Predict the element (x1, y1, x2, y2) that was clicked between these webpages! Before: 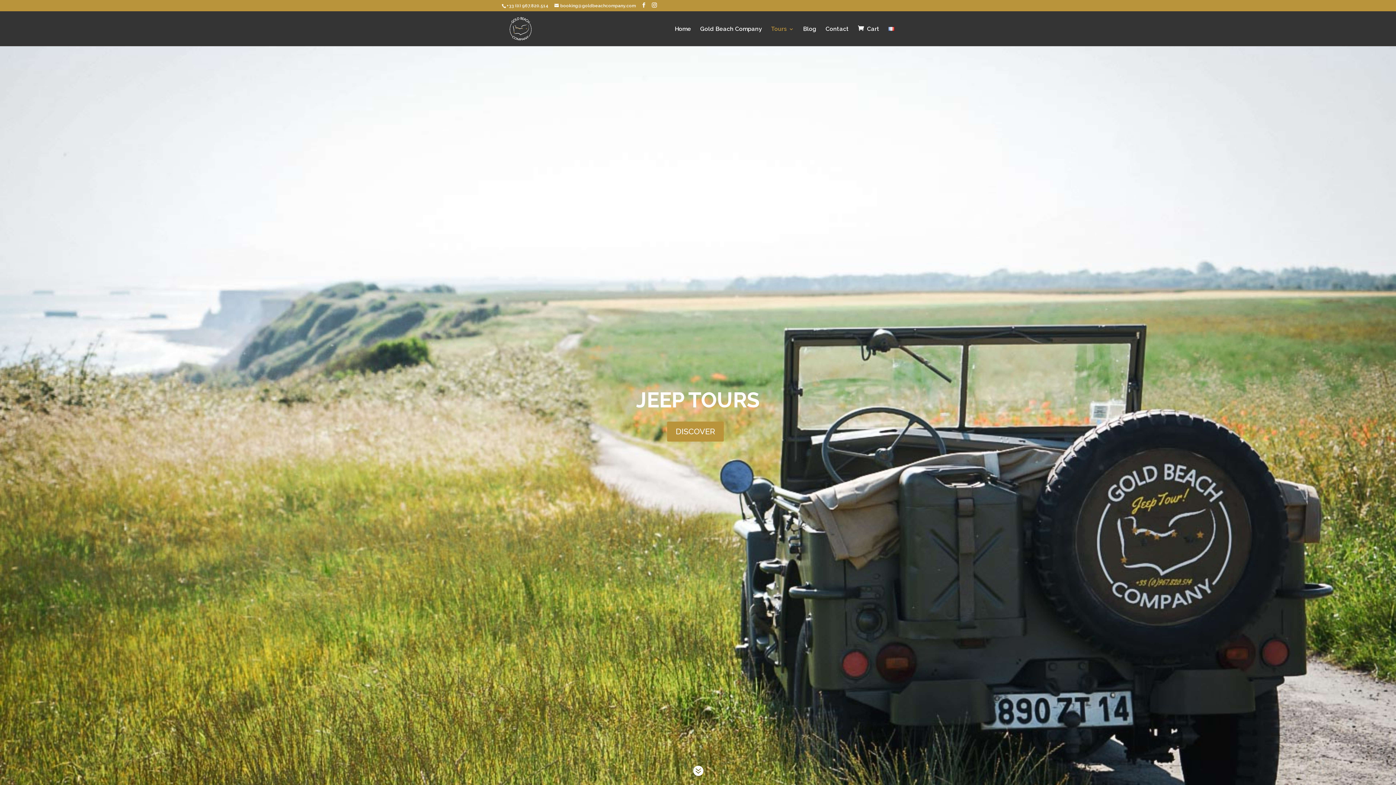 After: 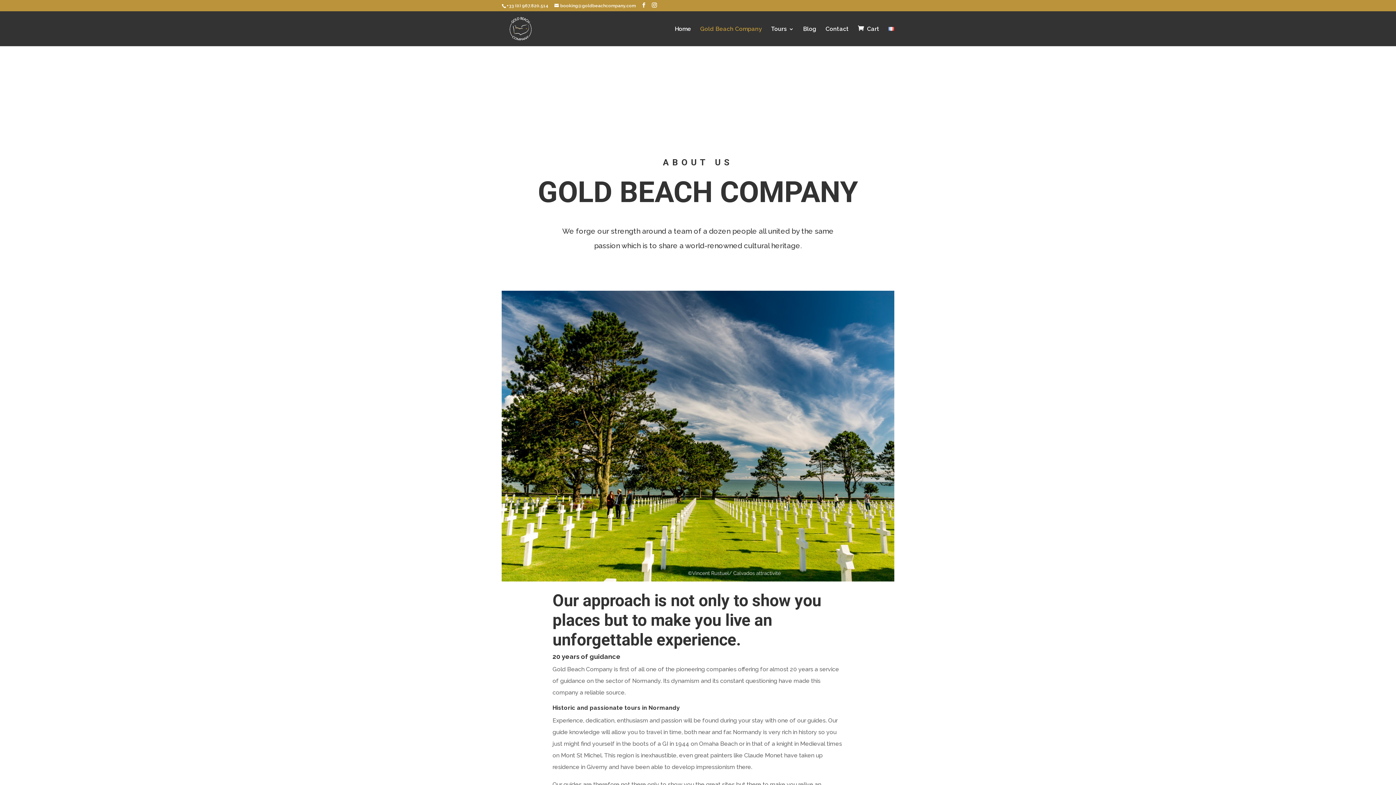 Action: label: Gold Beach Company bbox: (700, 26, 762, 46)